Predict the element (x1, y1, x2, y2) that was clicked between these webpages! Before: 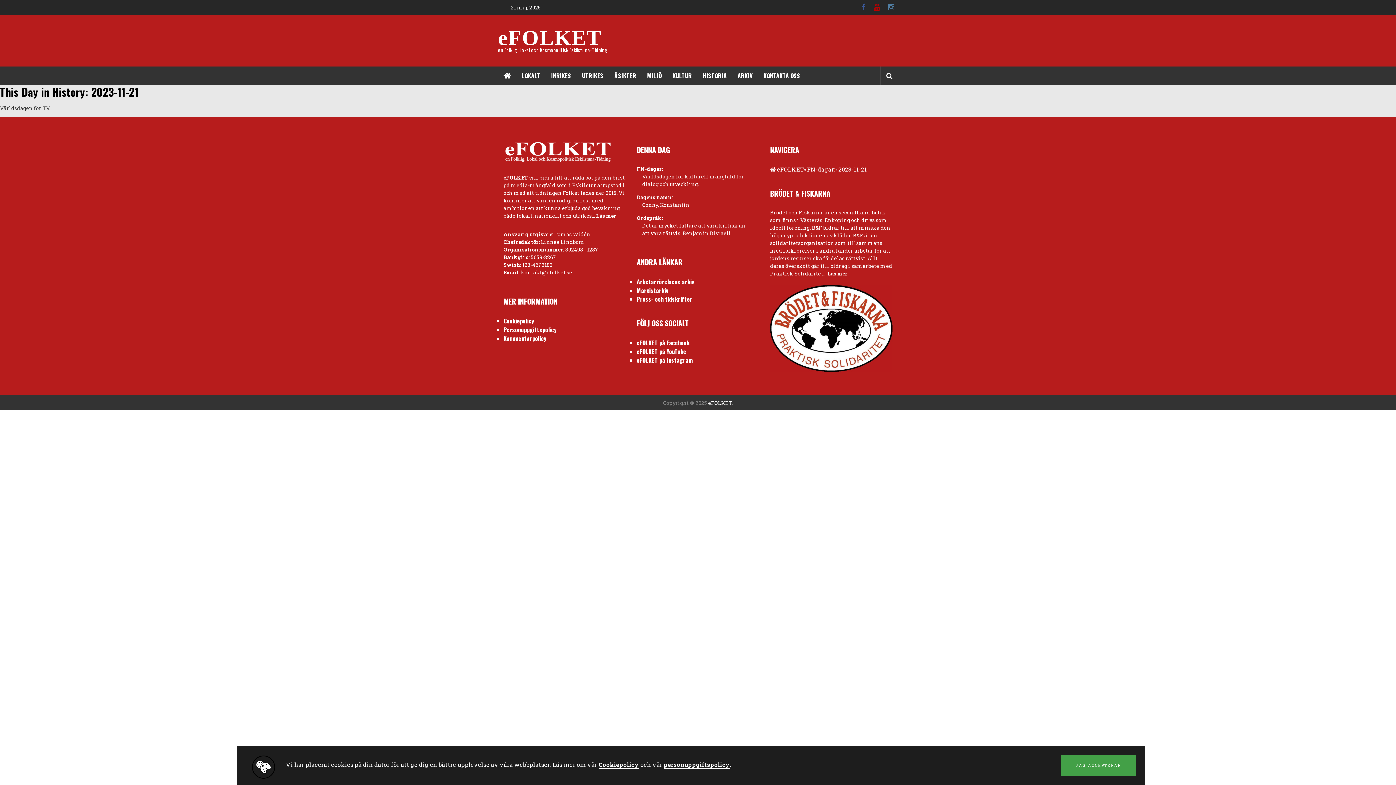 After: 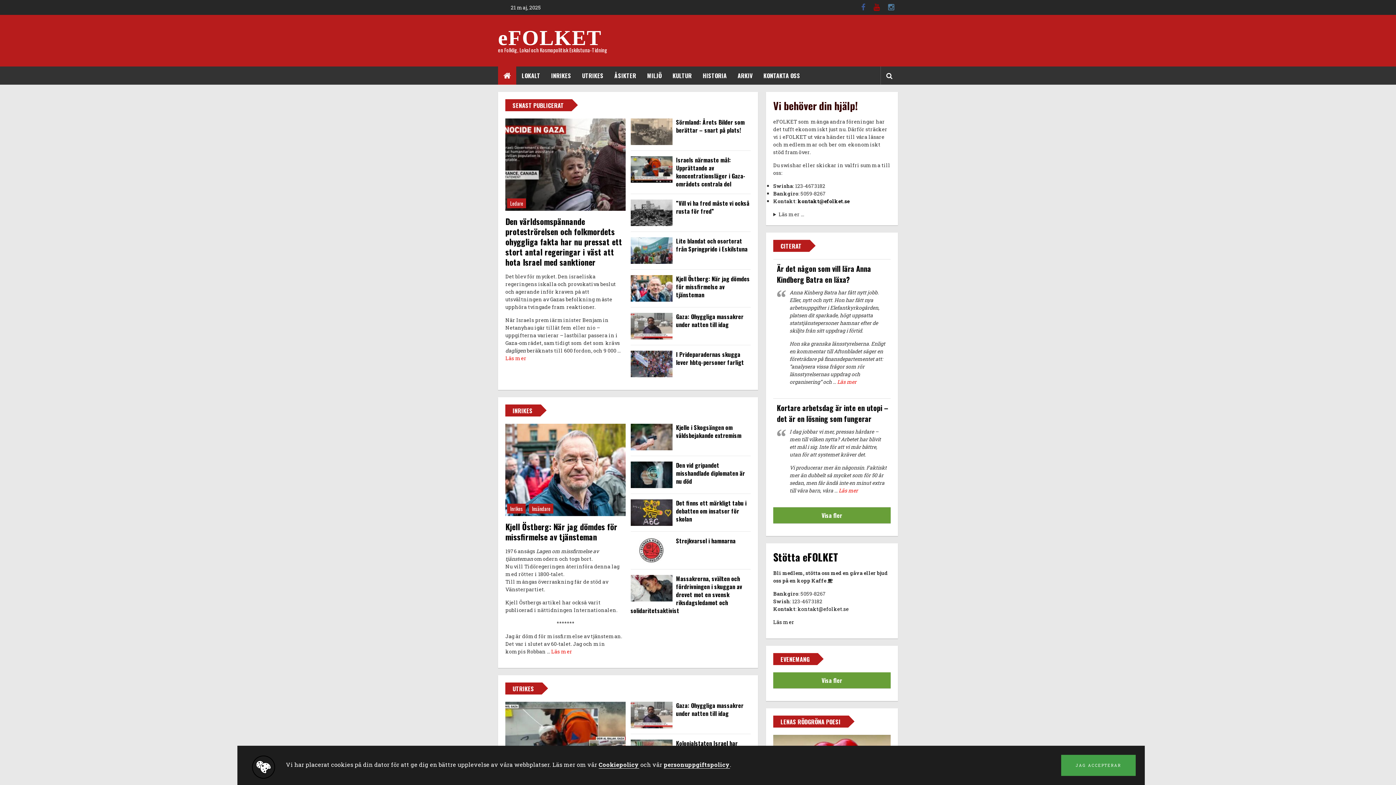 Action: bbox: (770, 165, 804, 173) label:  eFOLKET